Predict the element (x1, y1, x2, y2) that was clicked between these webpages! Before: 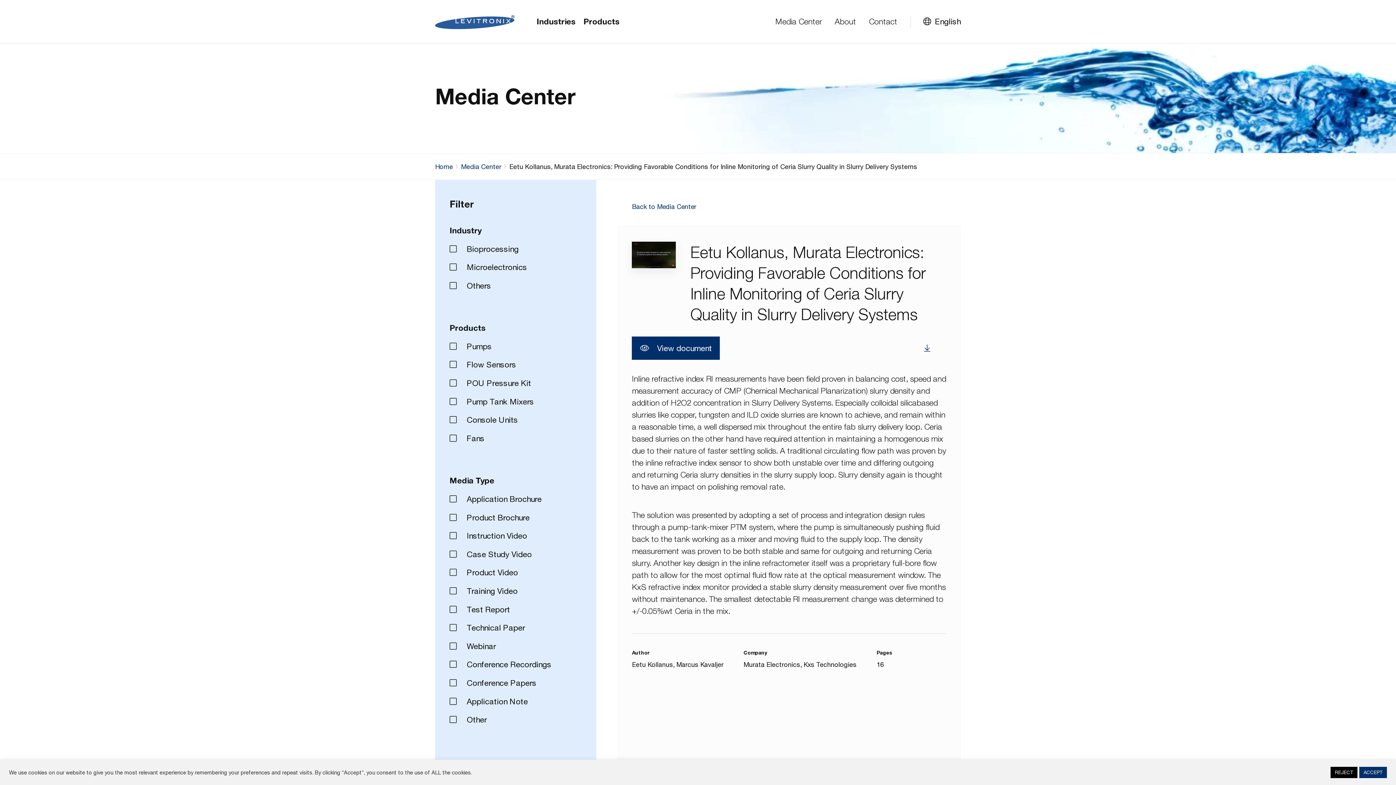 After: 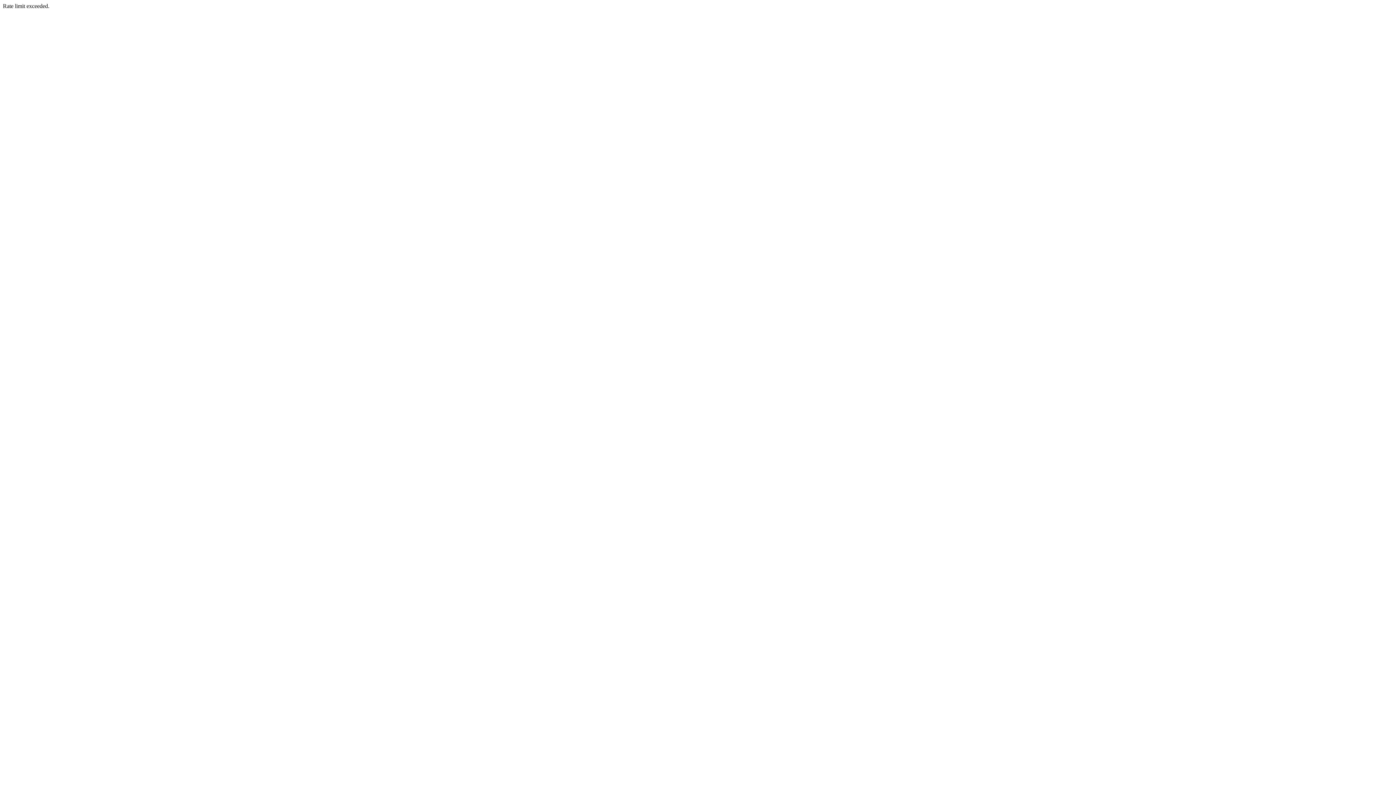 Action: label:  Console Units bbox: (449, 415, 518, 424)